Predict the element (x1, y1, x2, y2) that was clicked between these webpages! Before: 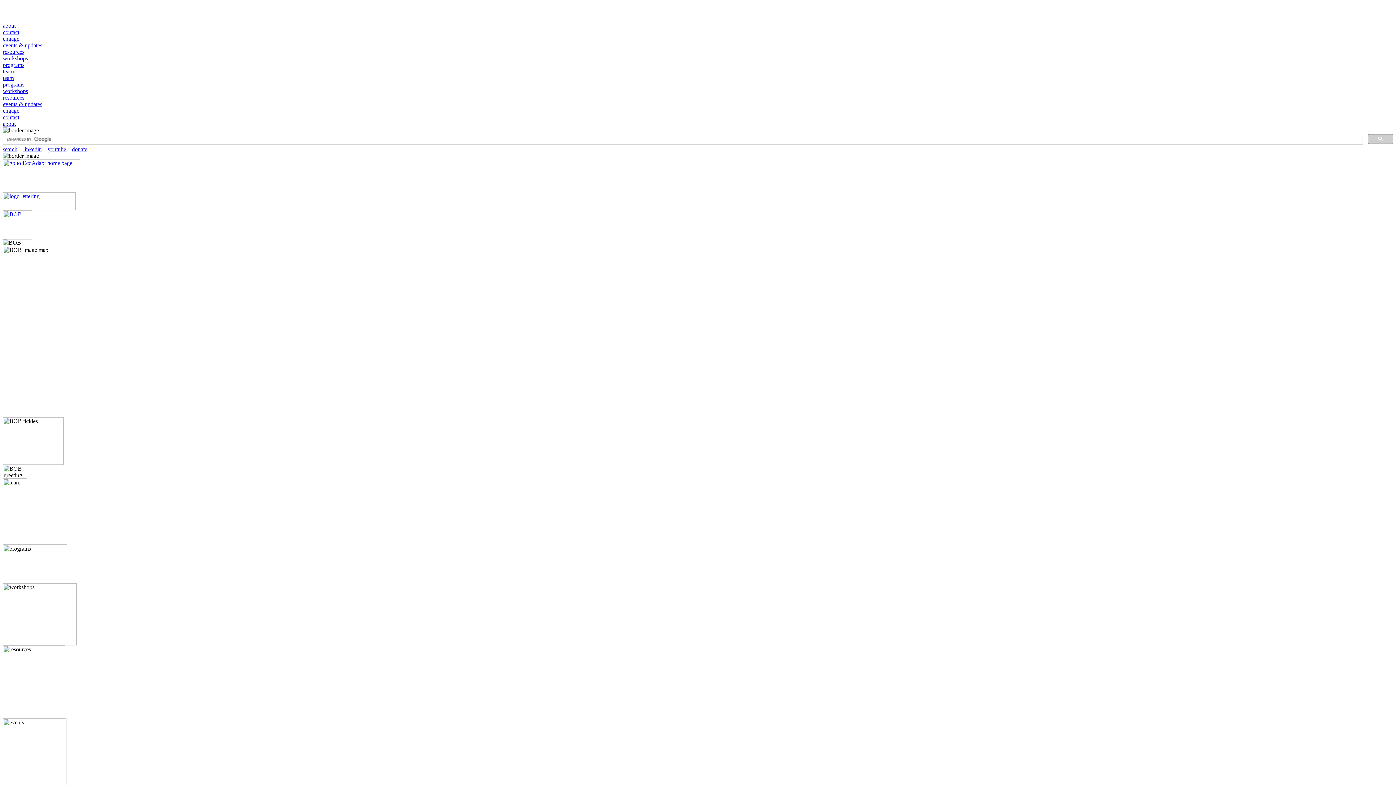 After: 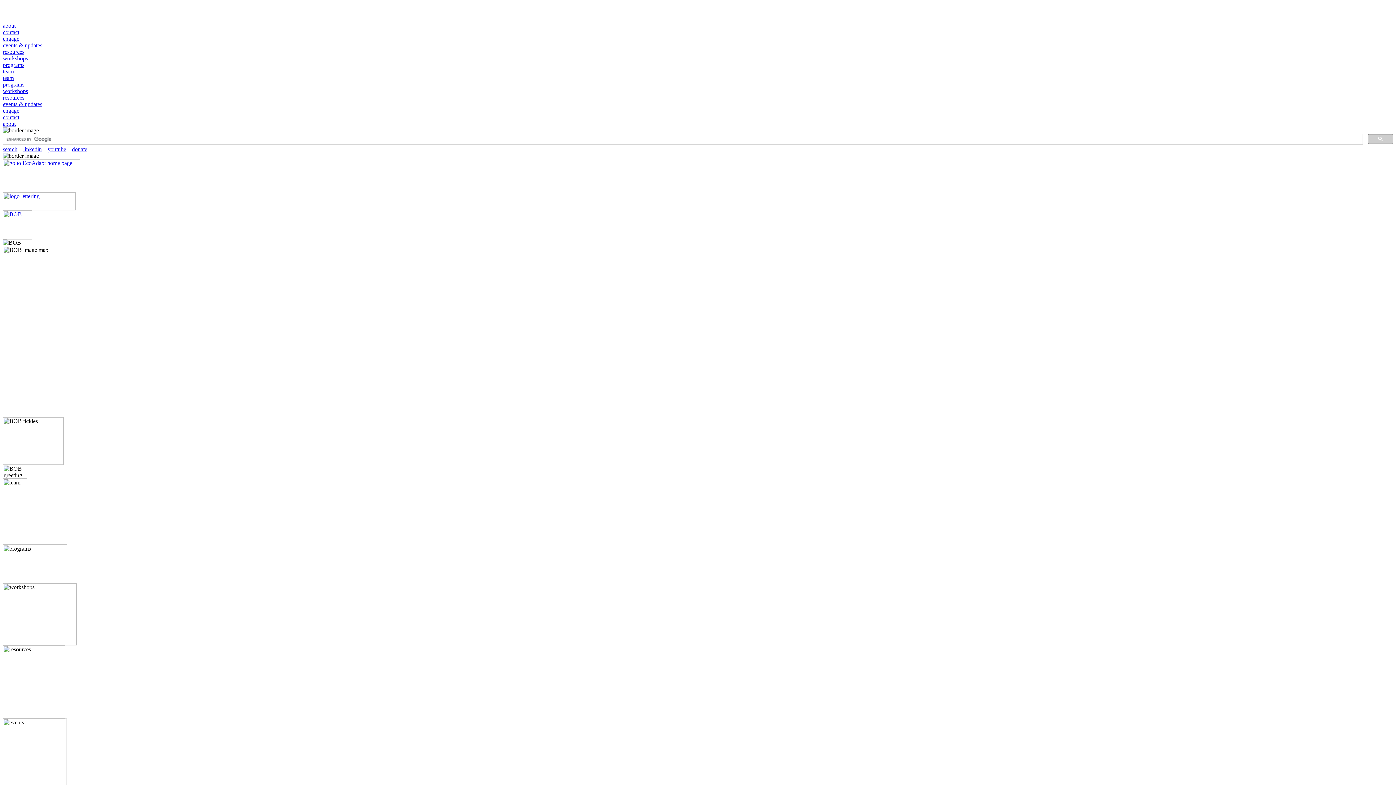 Action: bbox: (2, 187, 80, 193)